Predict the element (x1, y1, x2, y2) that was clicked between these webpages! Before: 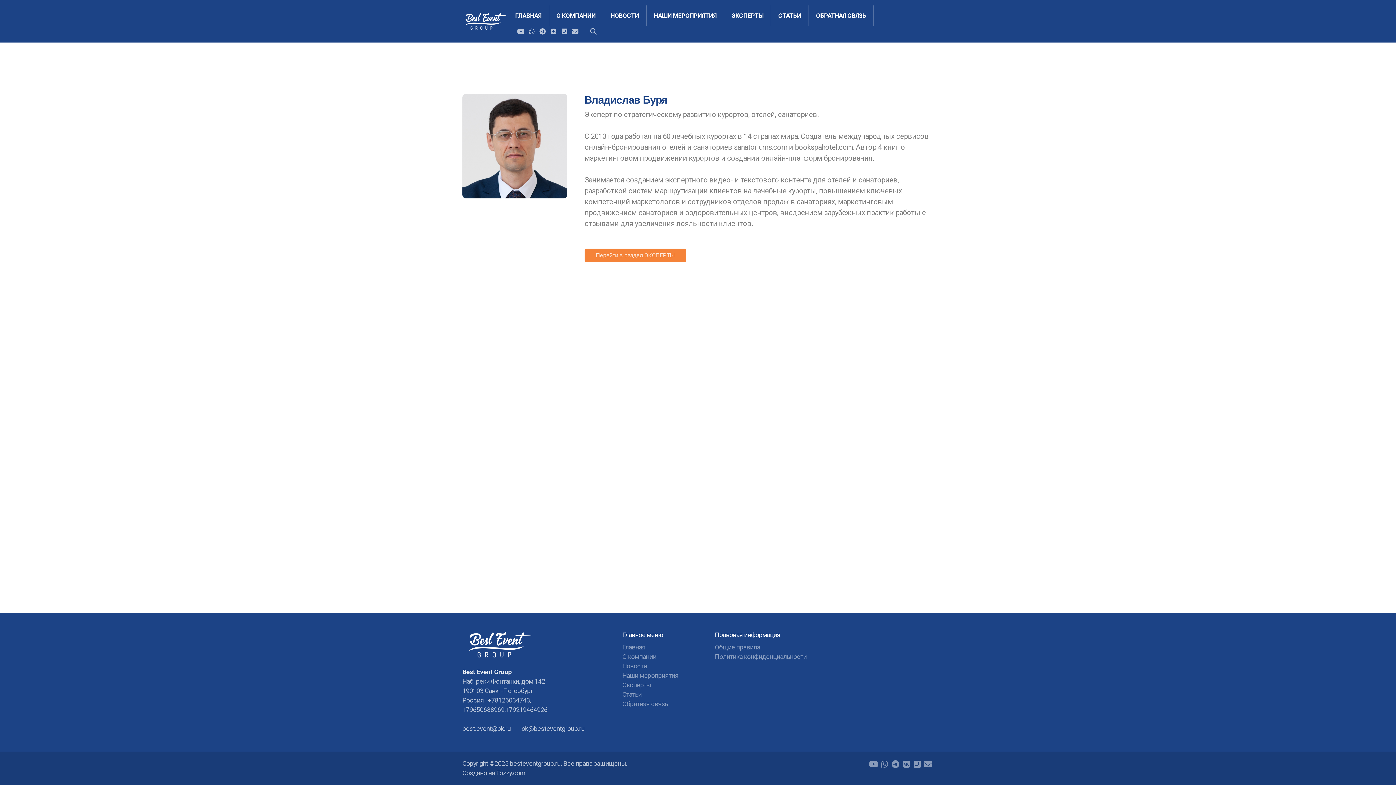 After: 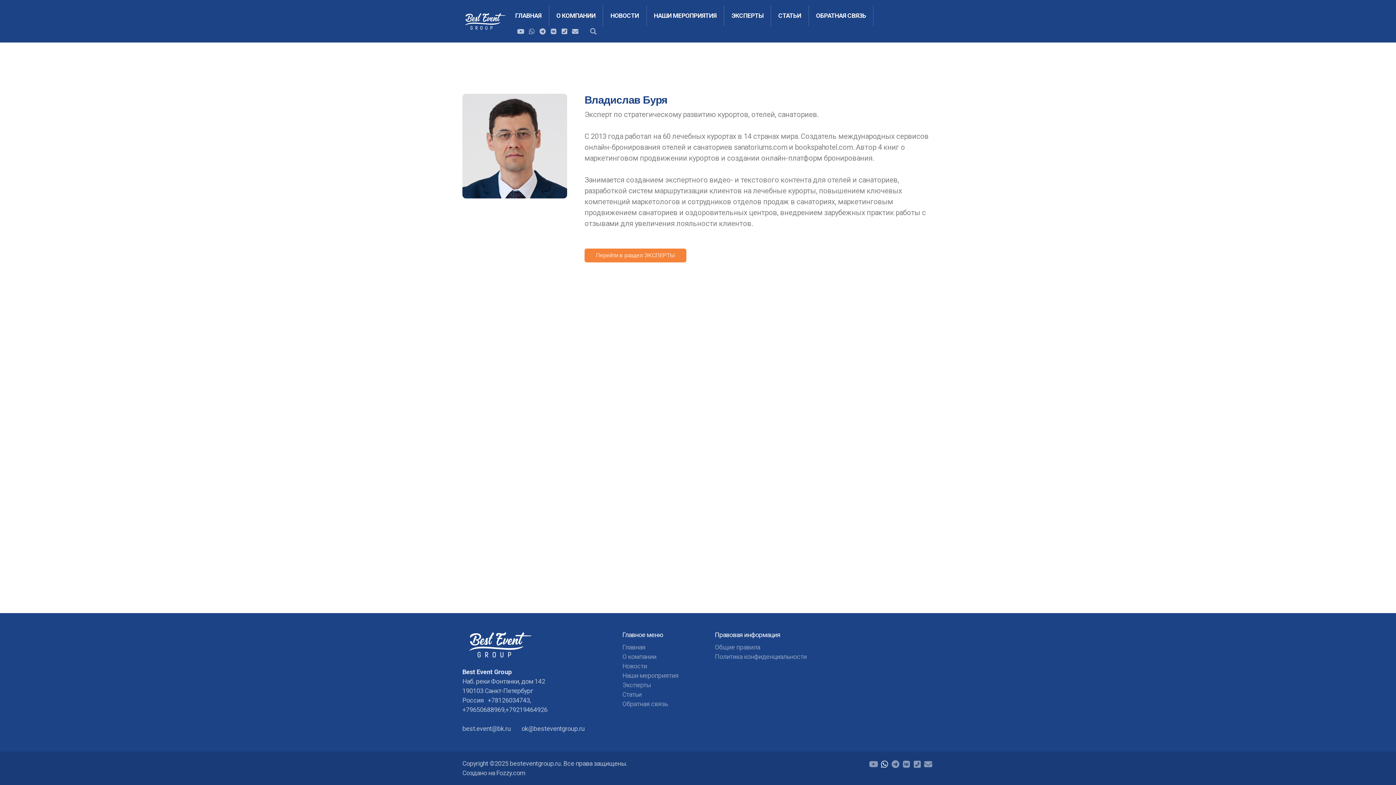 Action: bbox: (879, 759, 890, 770)